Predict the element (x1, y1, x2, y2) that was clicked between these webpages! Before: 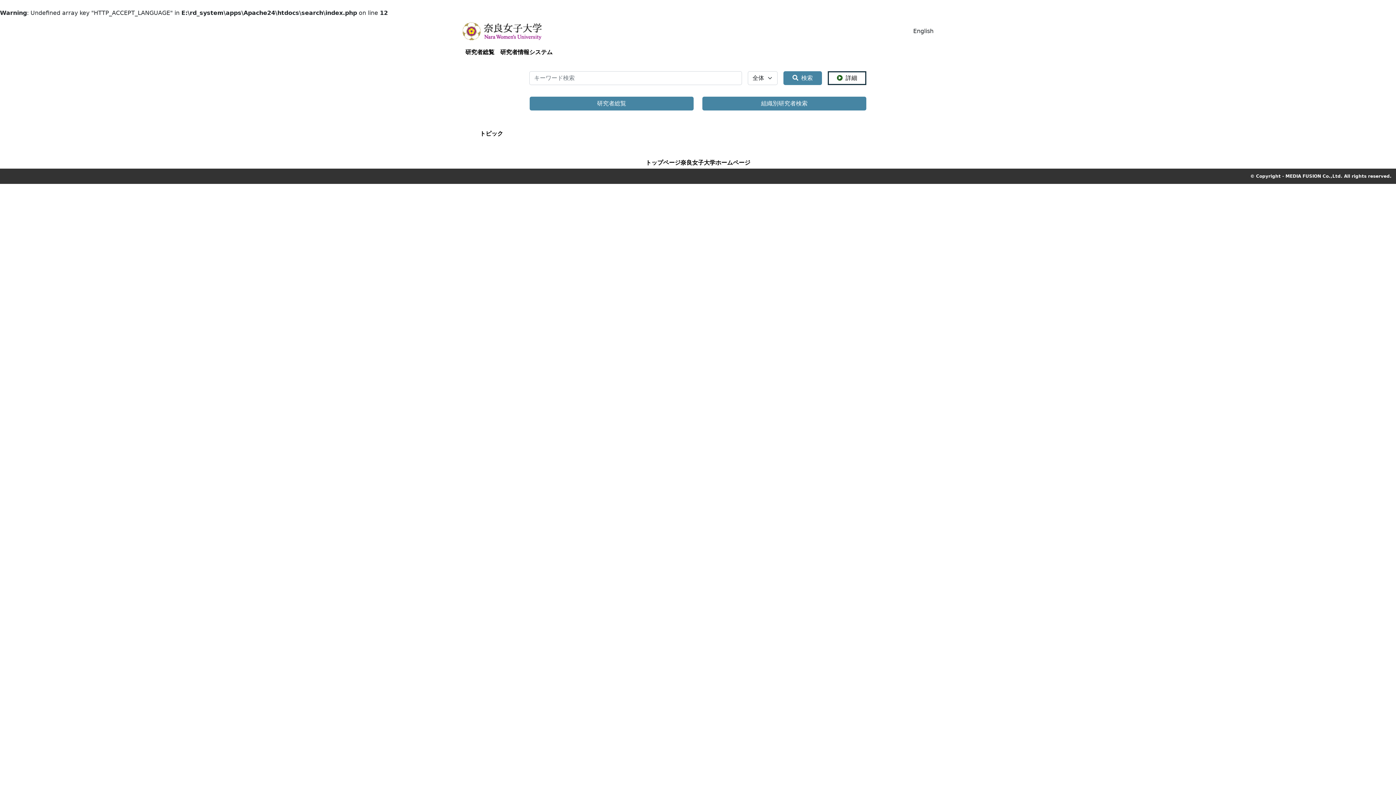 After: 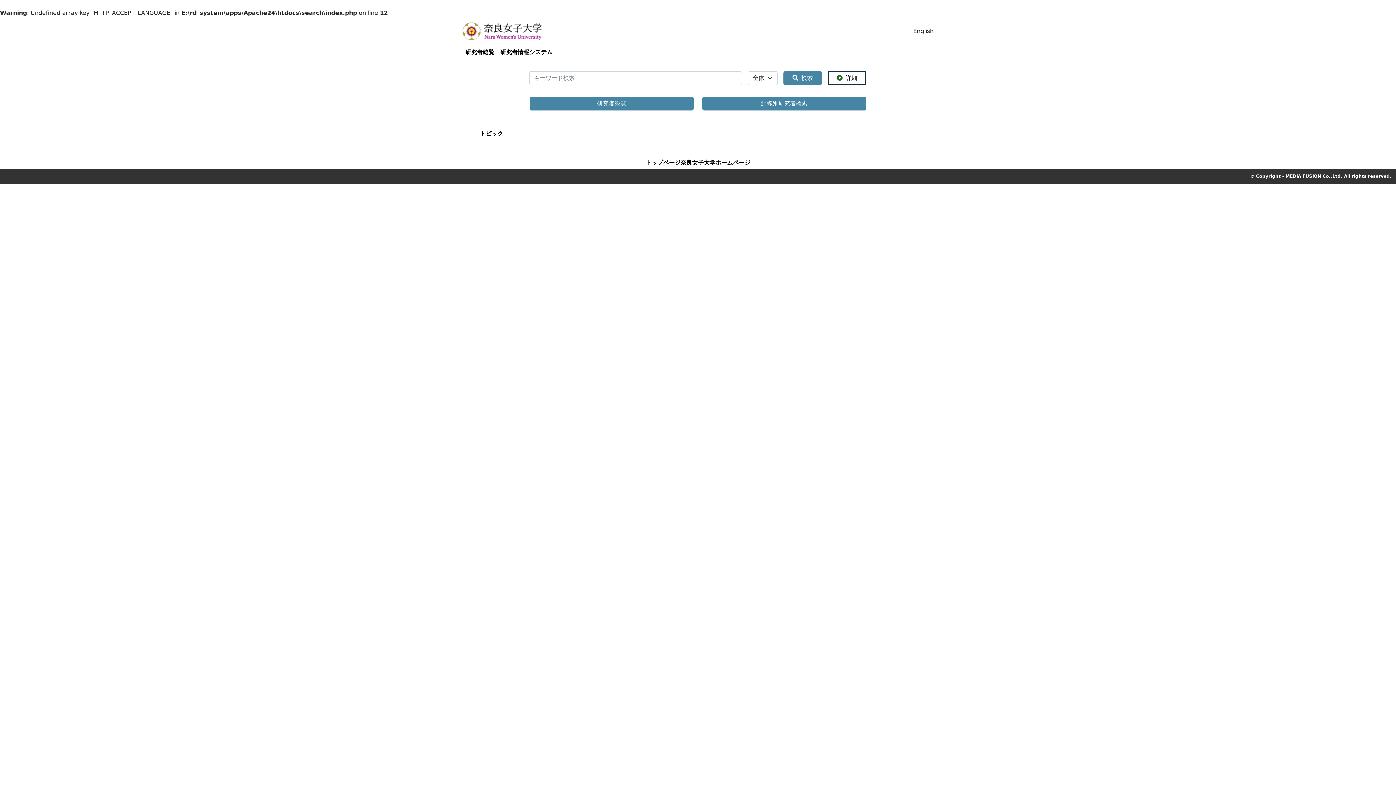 Action: bbox: (462, 45, 497, 59) label: 研究者総覧